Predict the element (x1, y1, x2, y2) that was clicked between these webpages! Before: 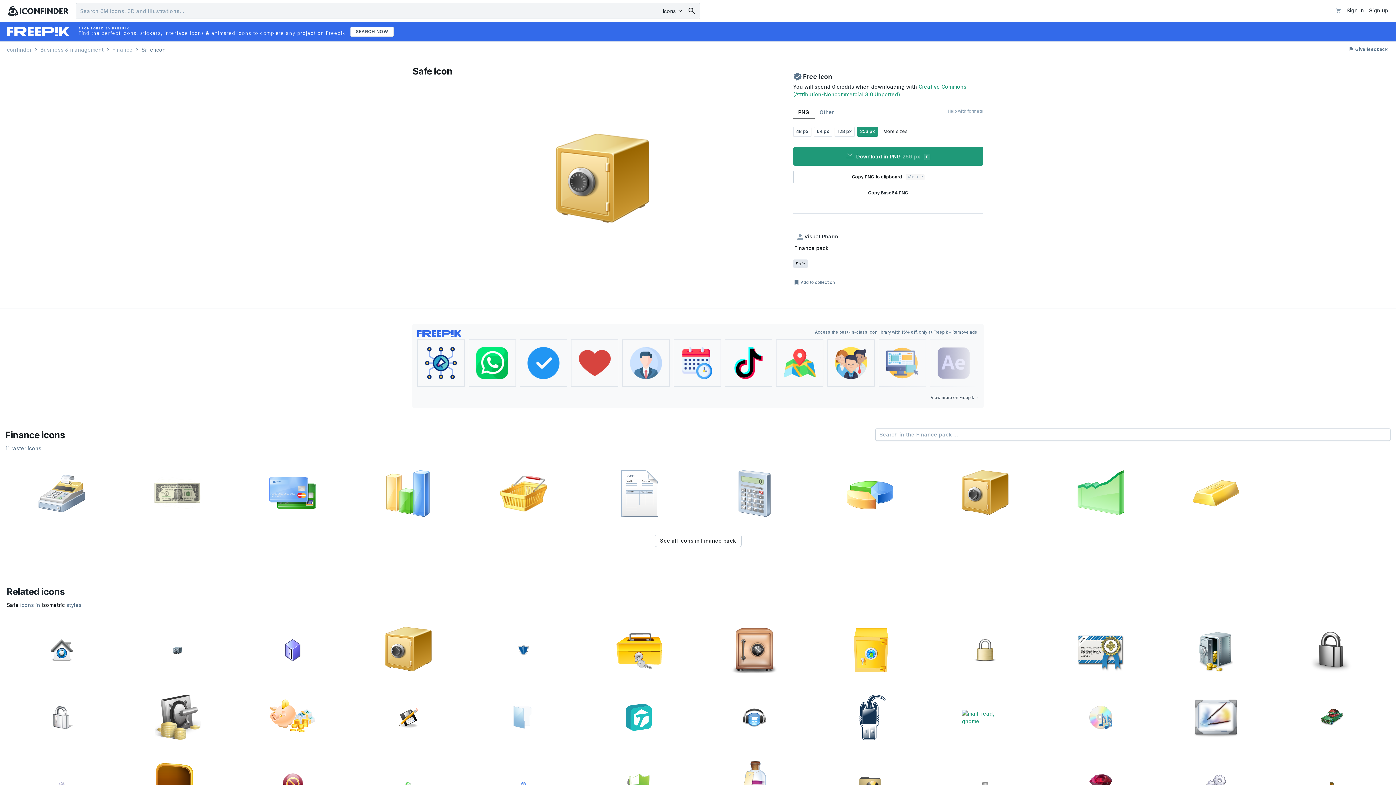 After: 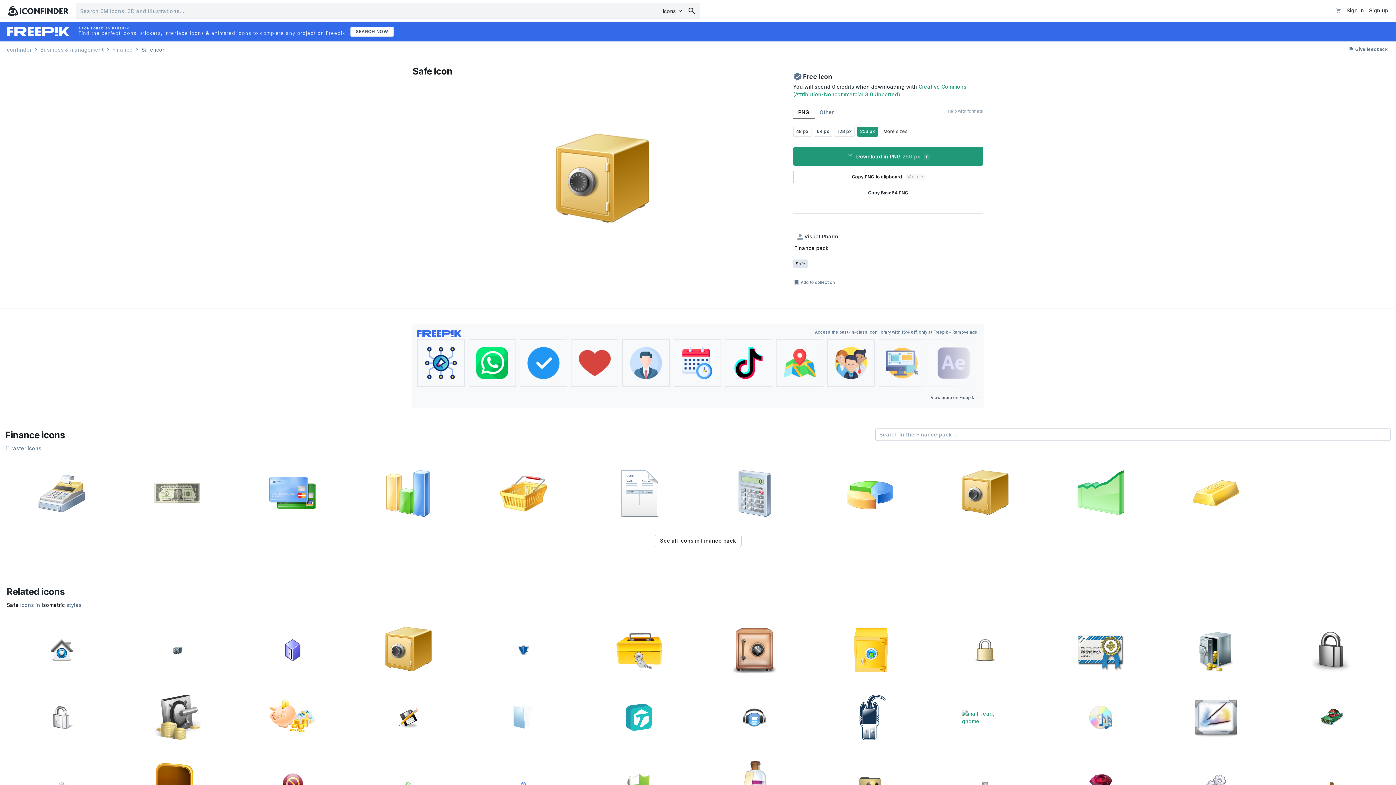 Action: bbox: (952, 329, 977, 334) label: Remove ads